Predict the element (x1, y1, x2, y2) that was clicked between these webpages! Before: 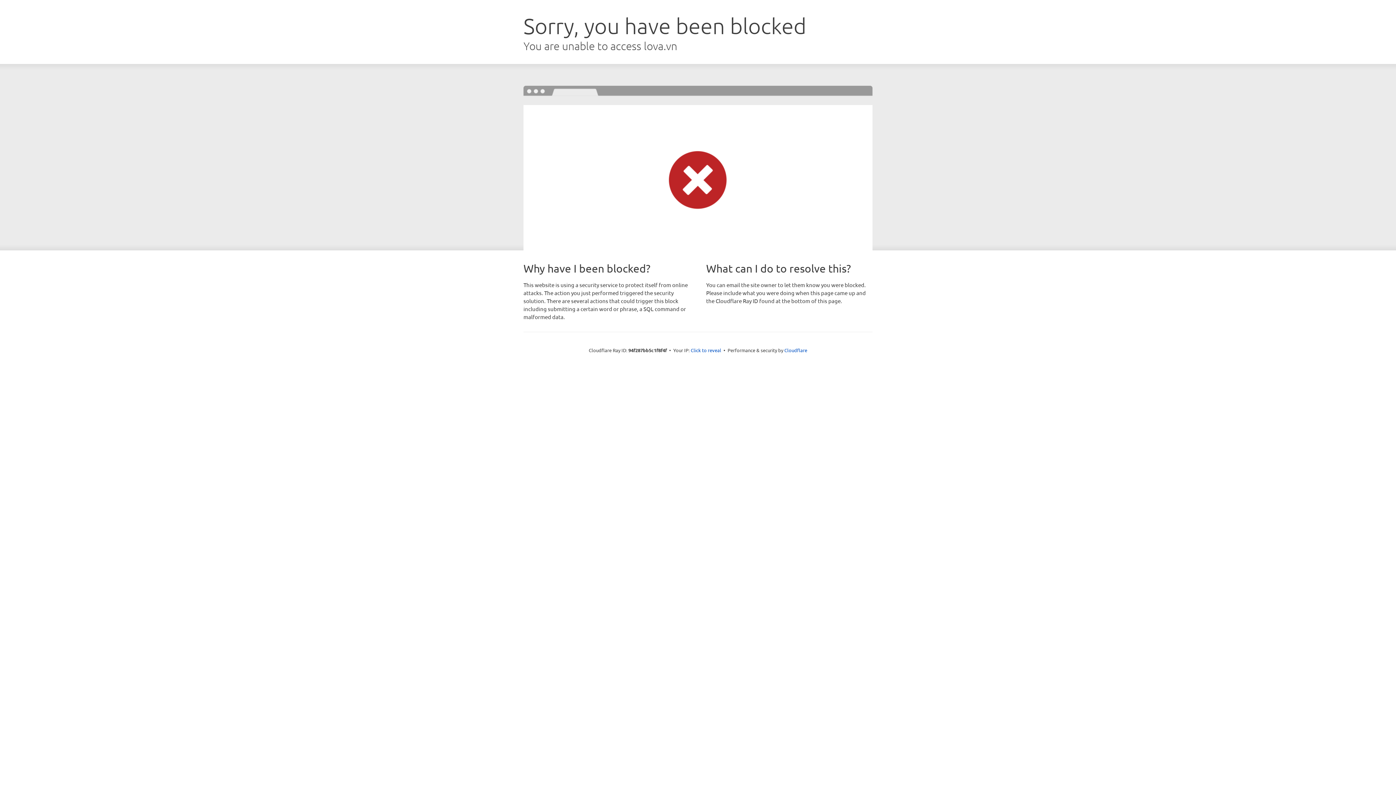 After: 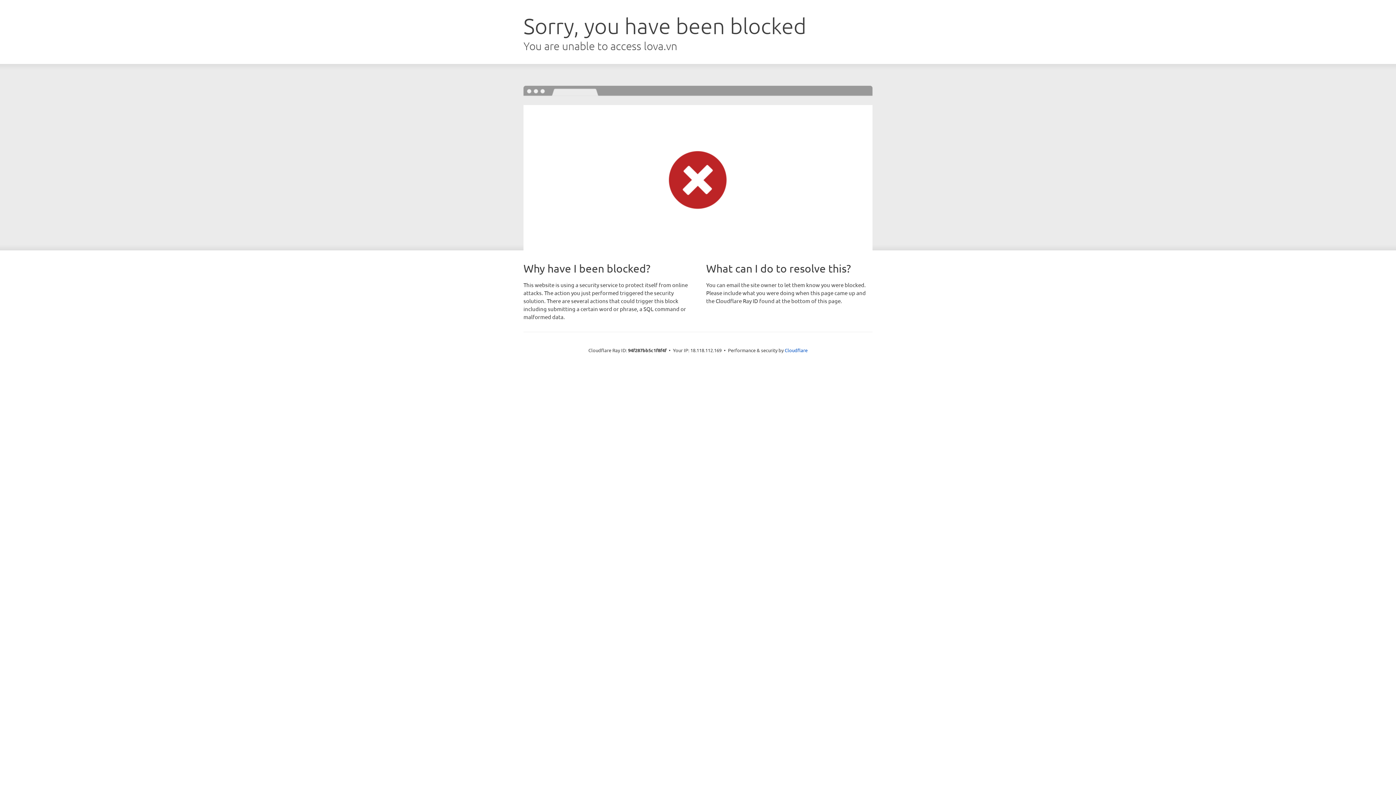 Action: bbox: (690, 346, 721, 353) label: Click to reveal